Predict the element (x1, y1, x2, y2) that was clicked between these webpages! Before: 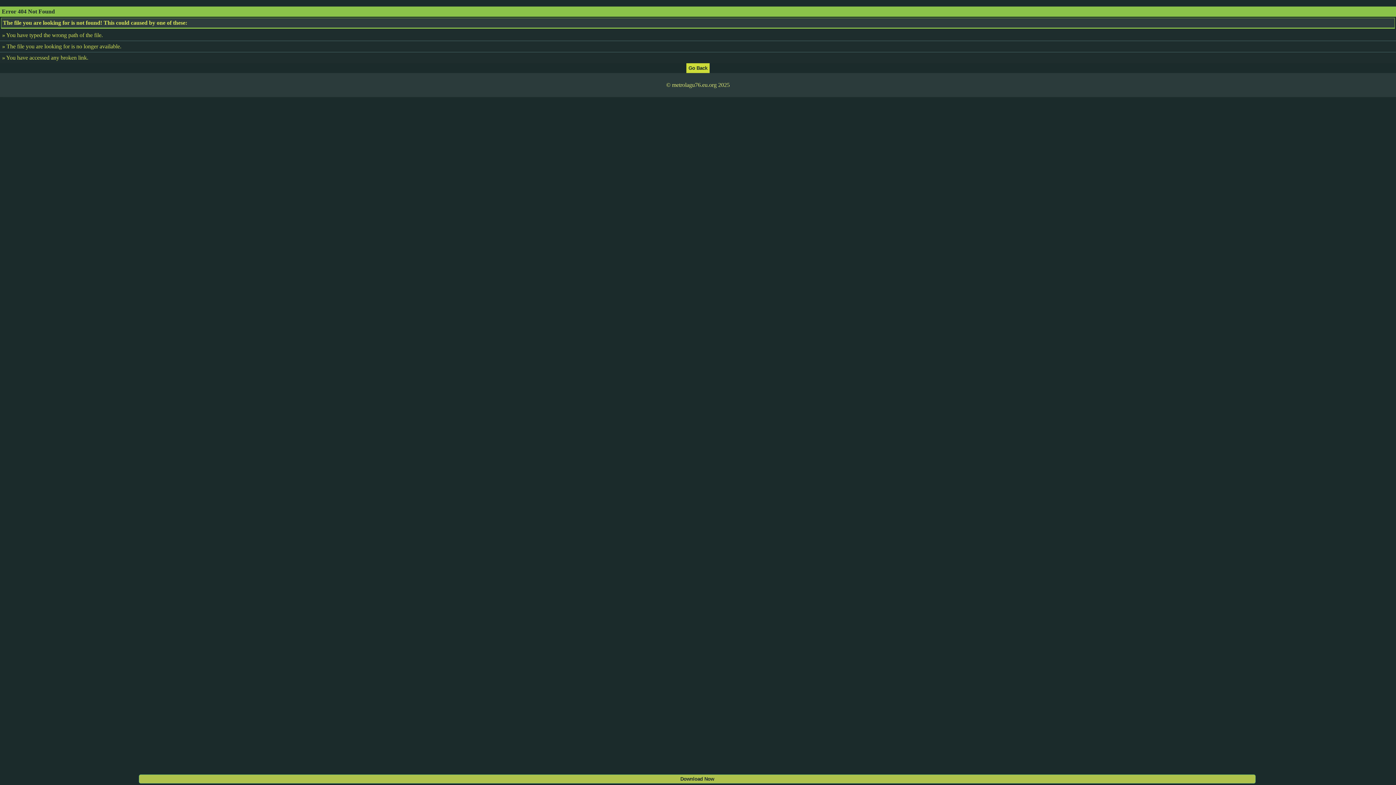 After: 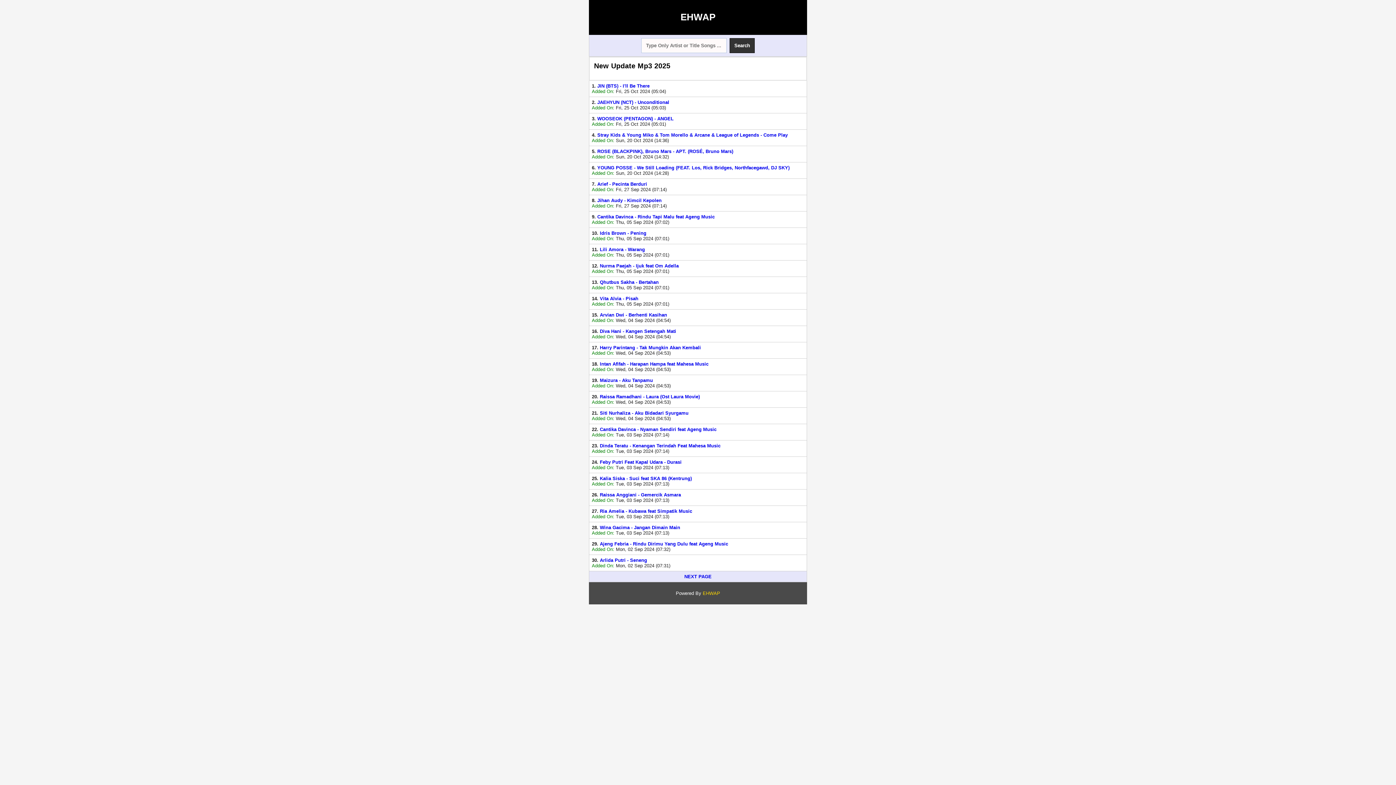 Action: bbox: (686, 64, 709, 70)